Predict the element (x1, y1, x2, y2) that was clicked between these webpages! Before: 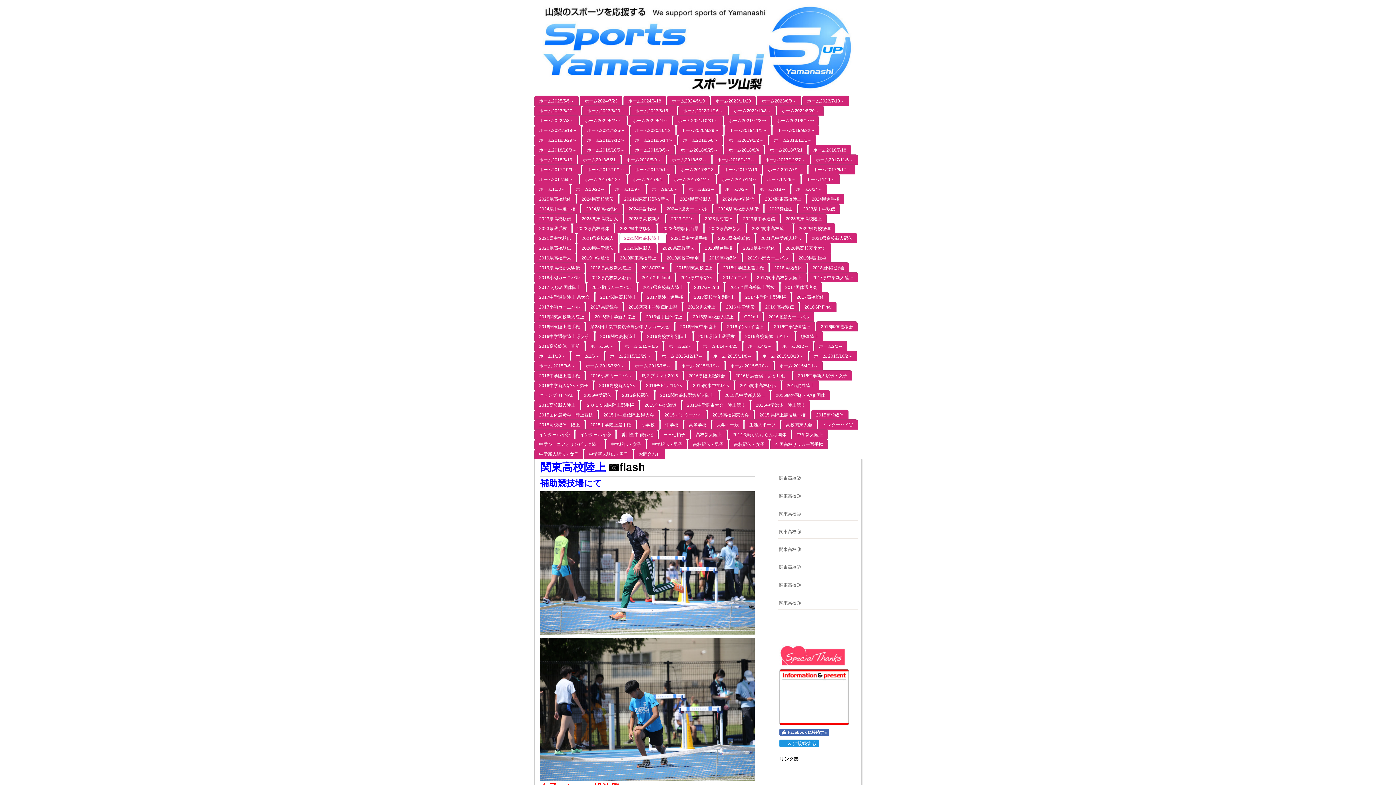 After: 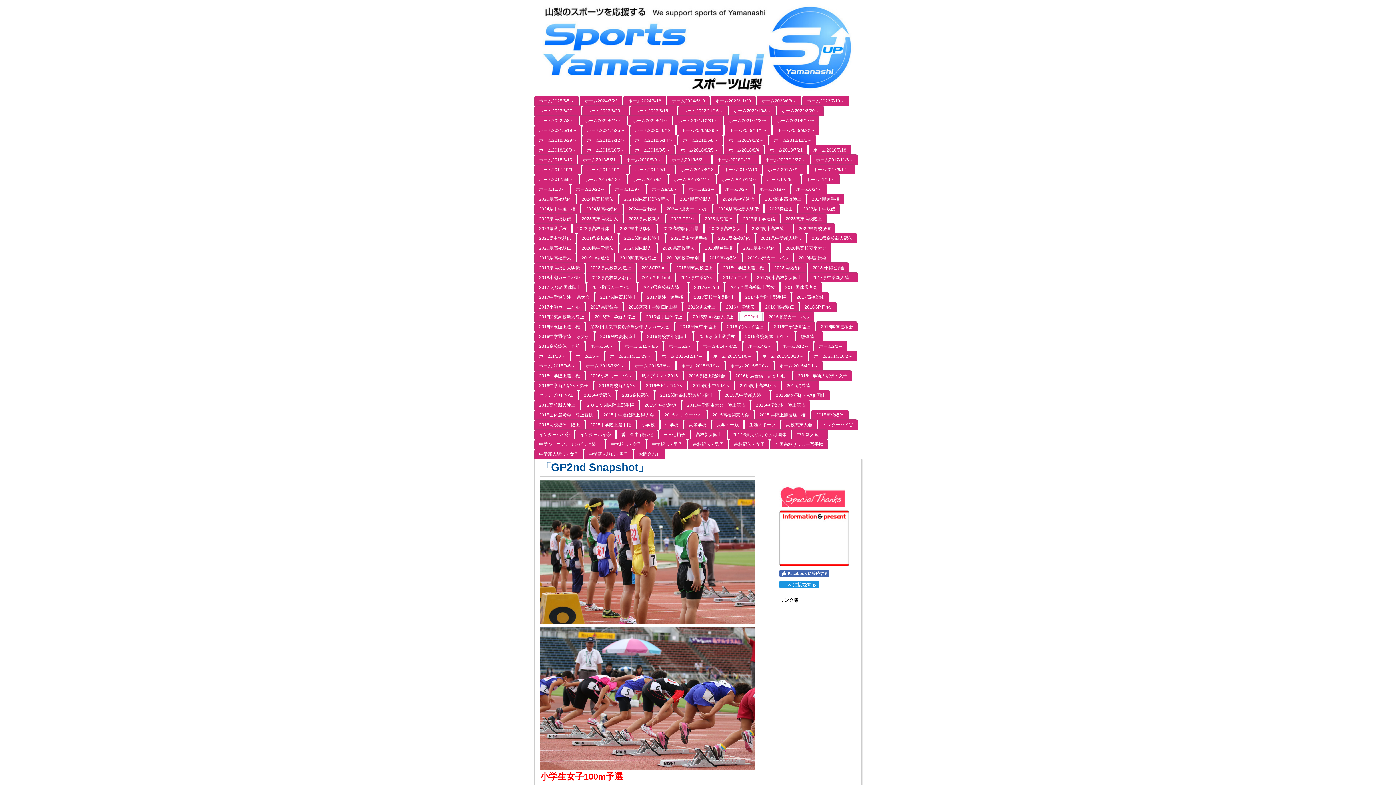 Action: label: GP2nd bbox: (739, 311, 762, 321)